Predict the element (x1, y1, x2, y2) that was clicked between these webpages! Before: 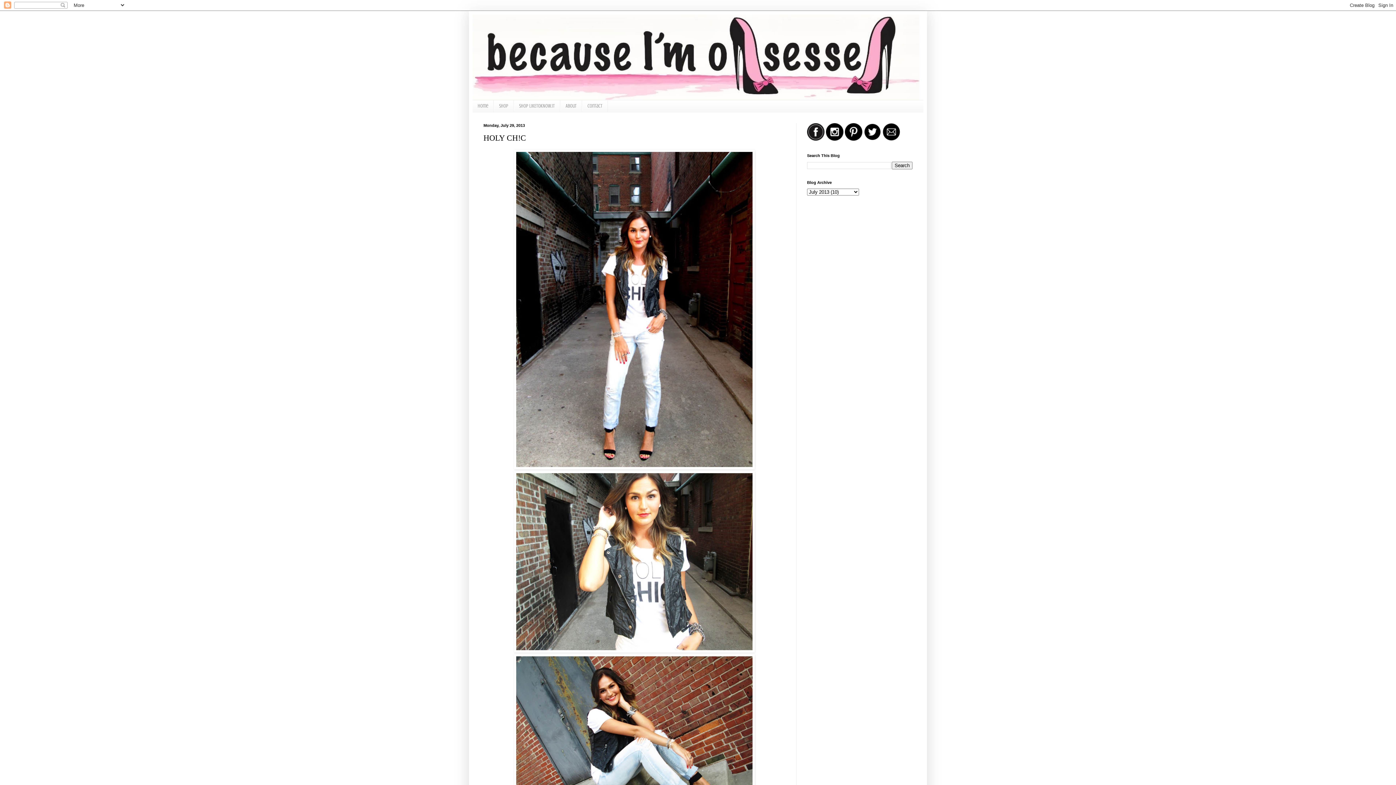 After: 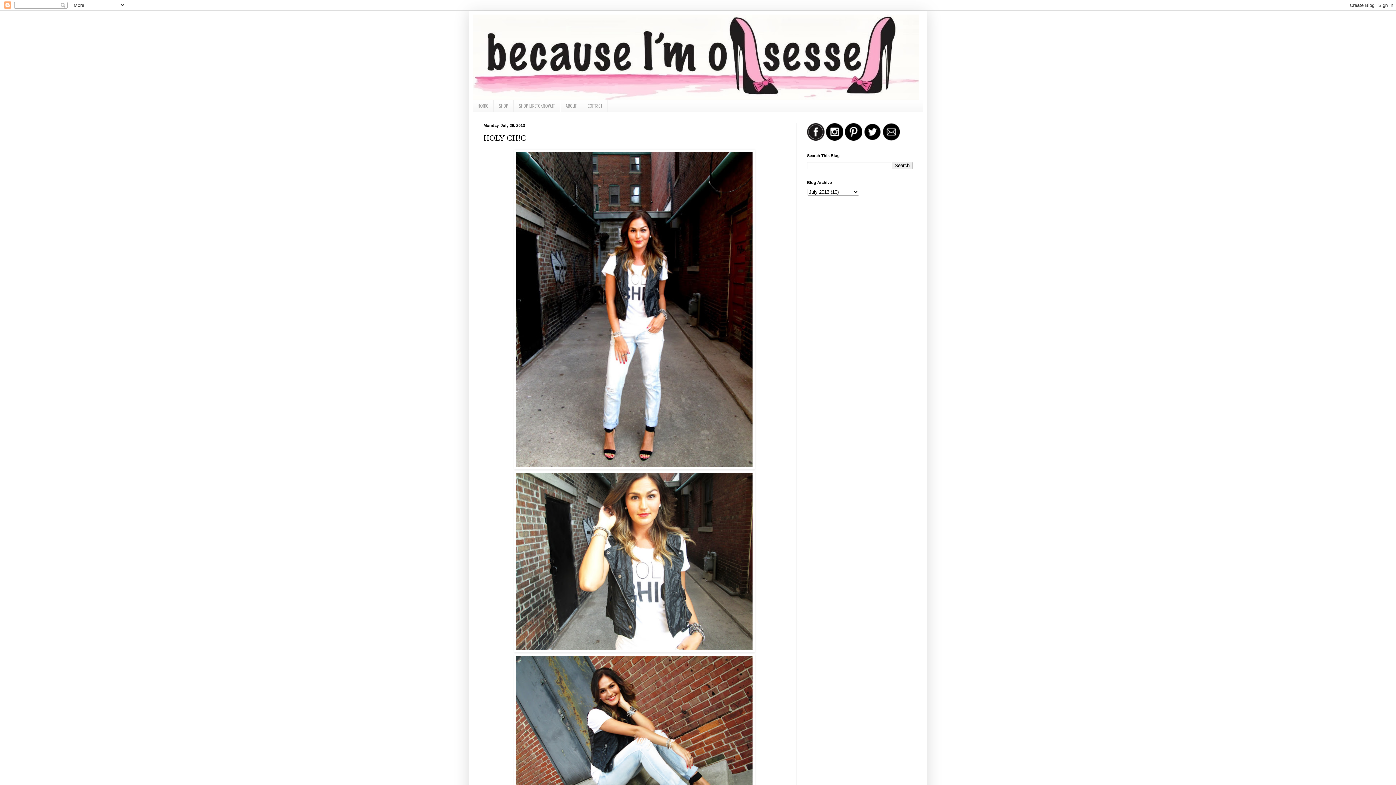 Action: bbox: (864, 135, 881, 141)